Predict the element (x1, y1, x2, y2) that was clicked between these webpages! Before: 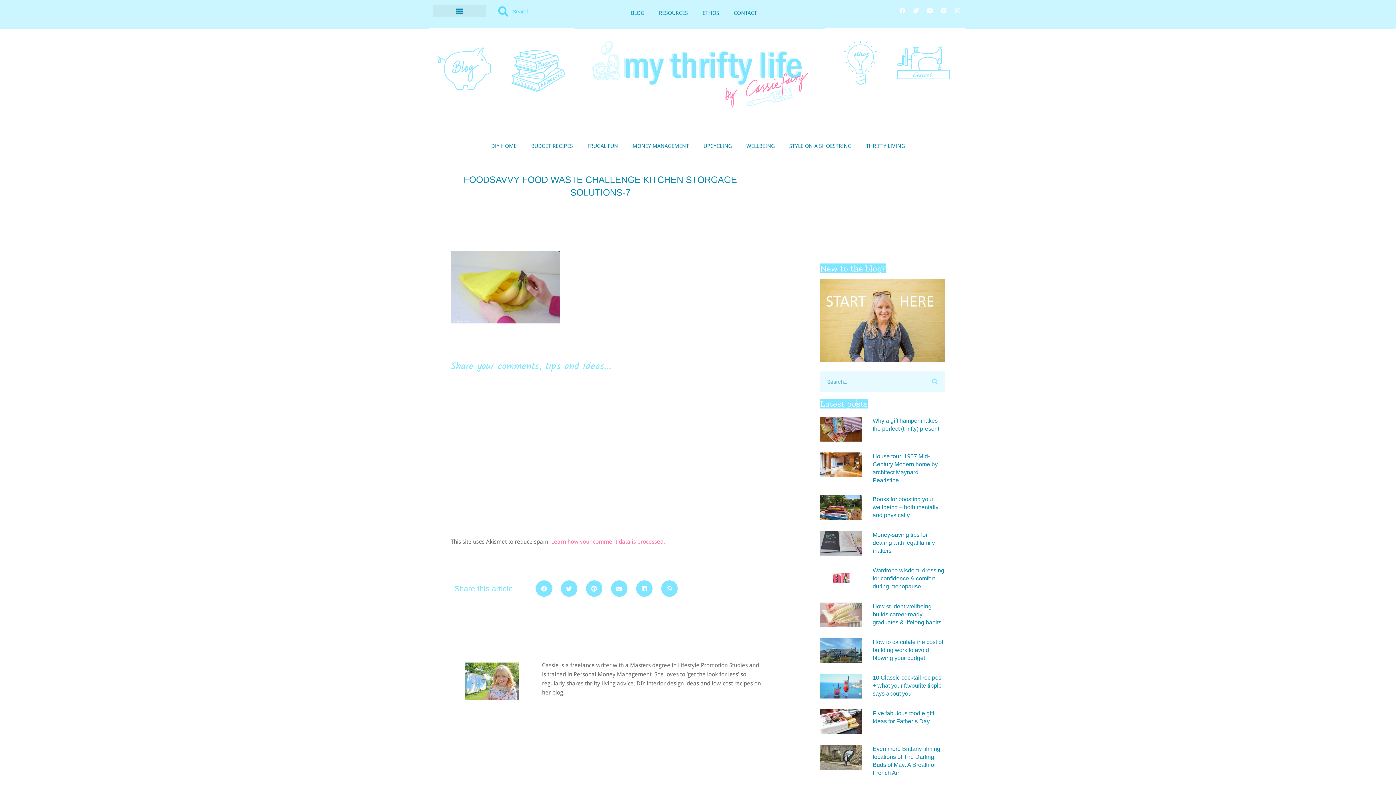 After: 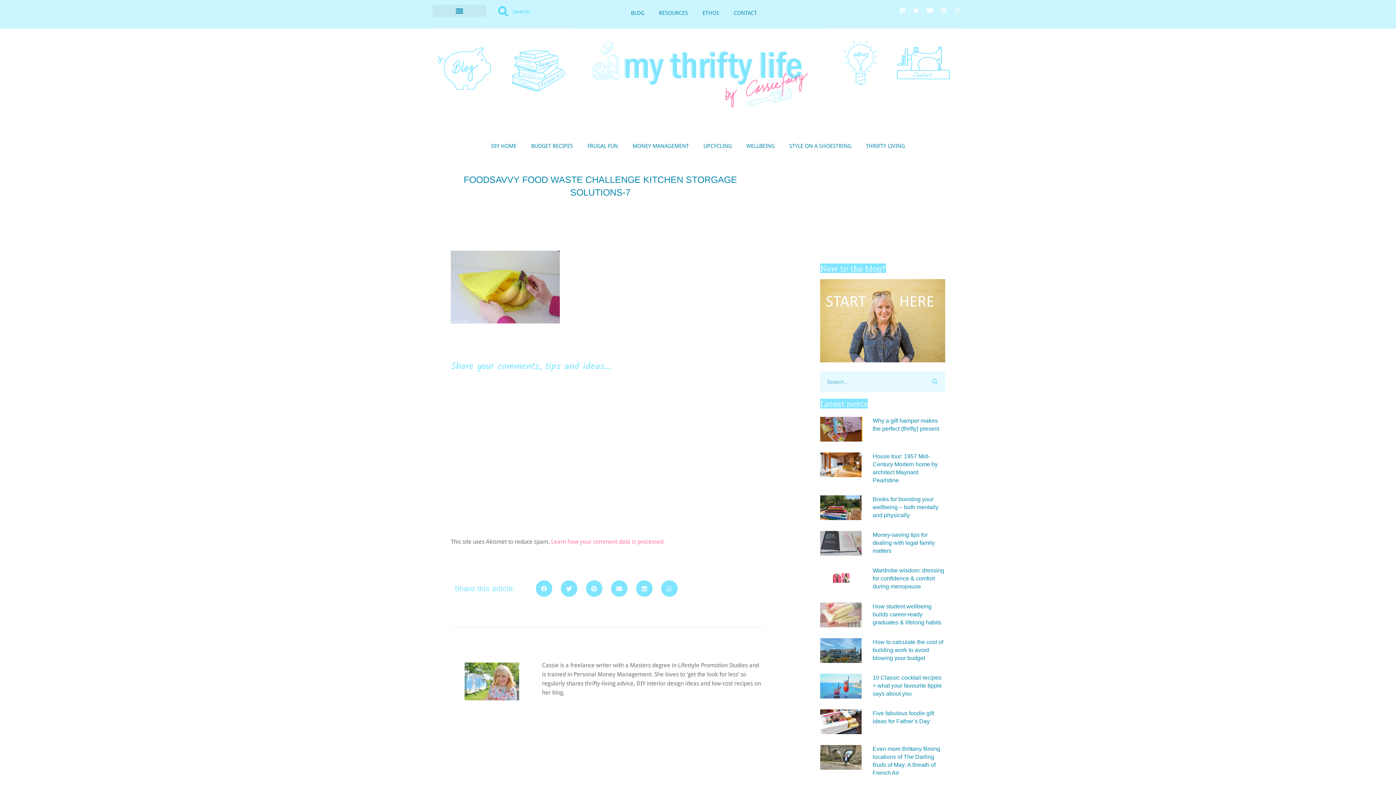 Action: bbox: (820, 417, 861, 441)